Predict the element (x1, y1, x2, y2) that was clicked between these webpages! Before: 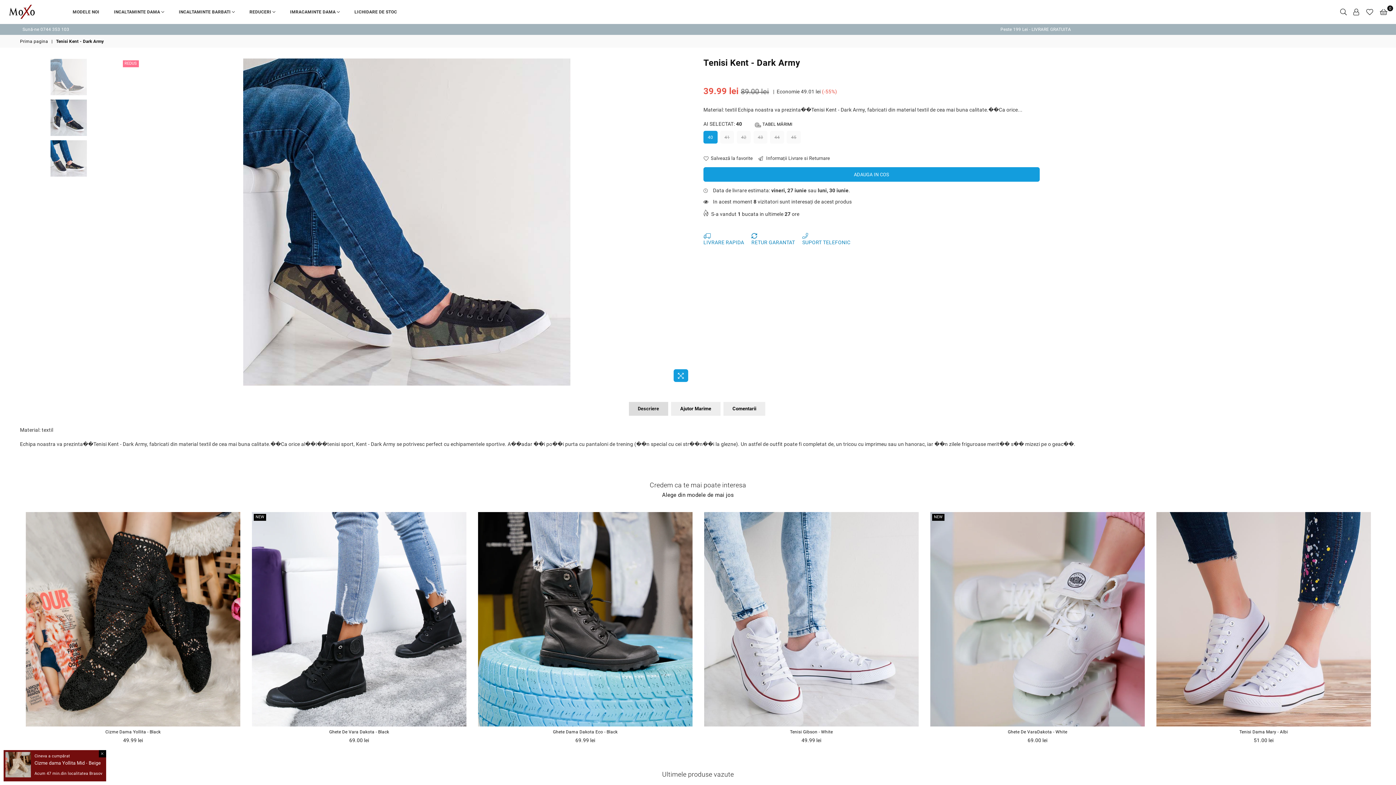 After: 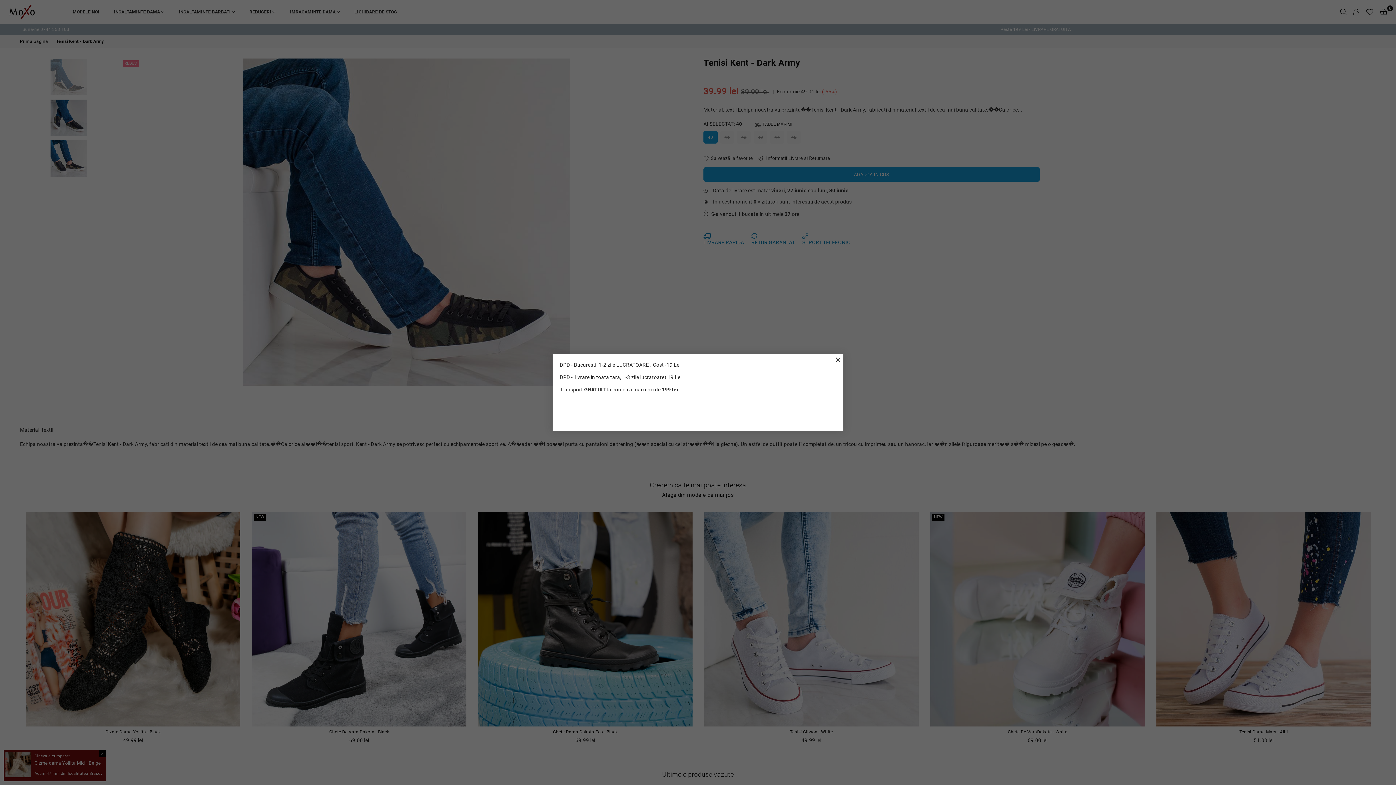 Action: label:  Informații Livrare si Returnare bbox: (758, 155, 830, 161)